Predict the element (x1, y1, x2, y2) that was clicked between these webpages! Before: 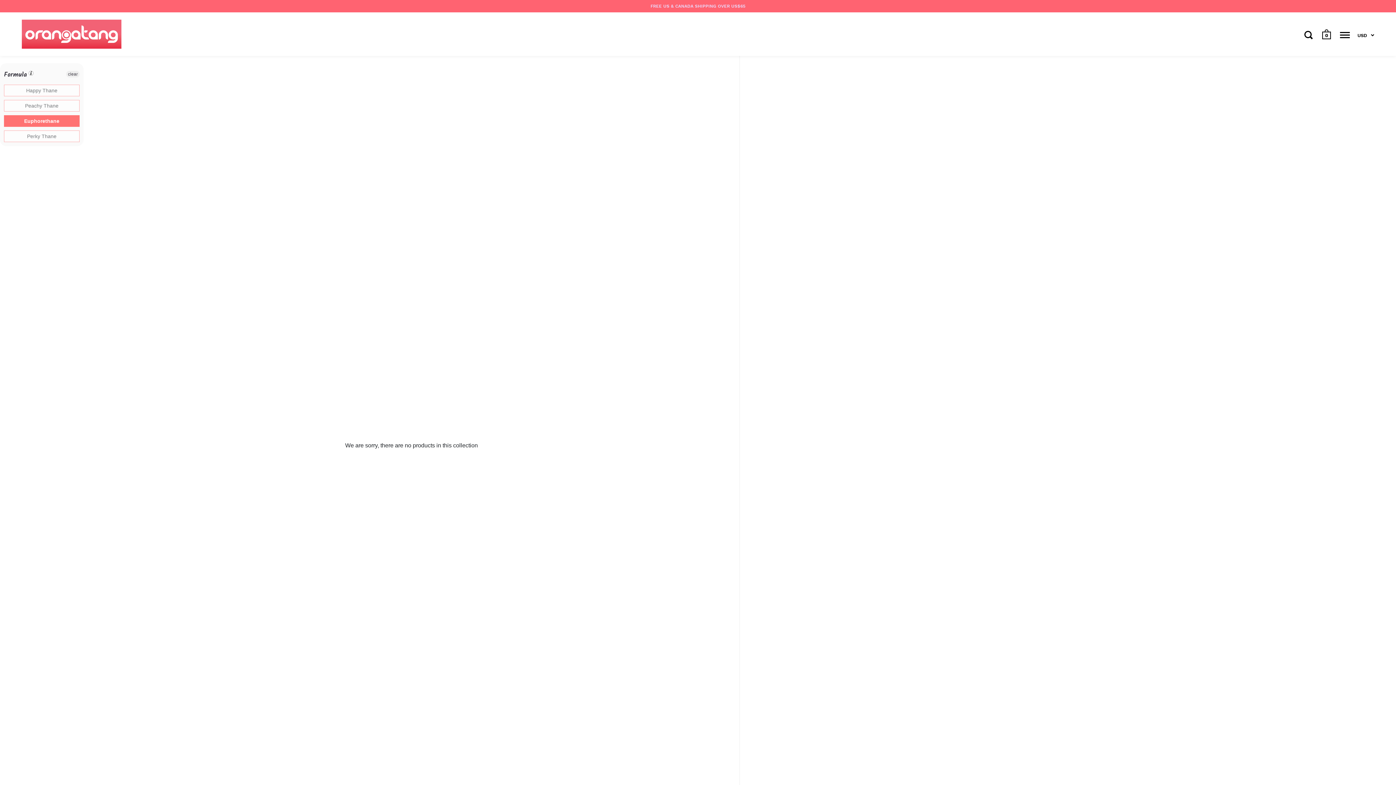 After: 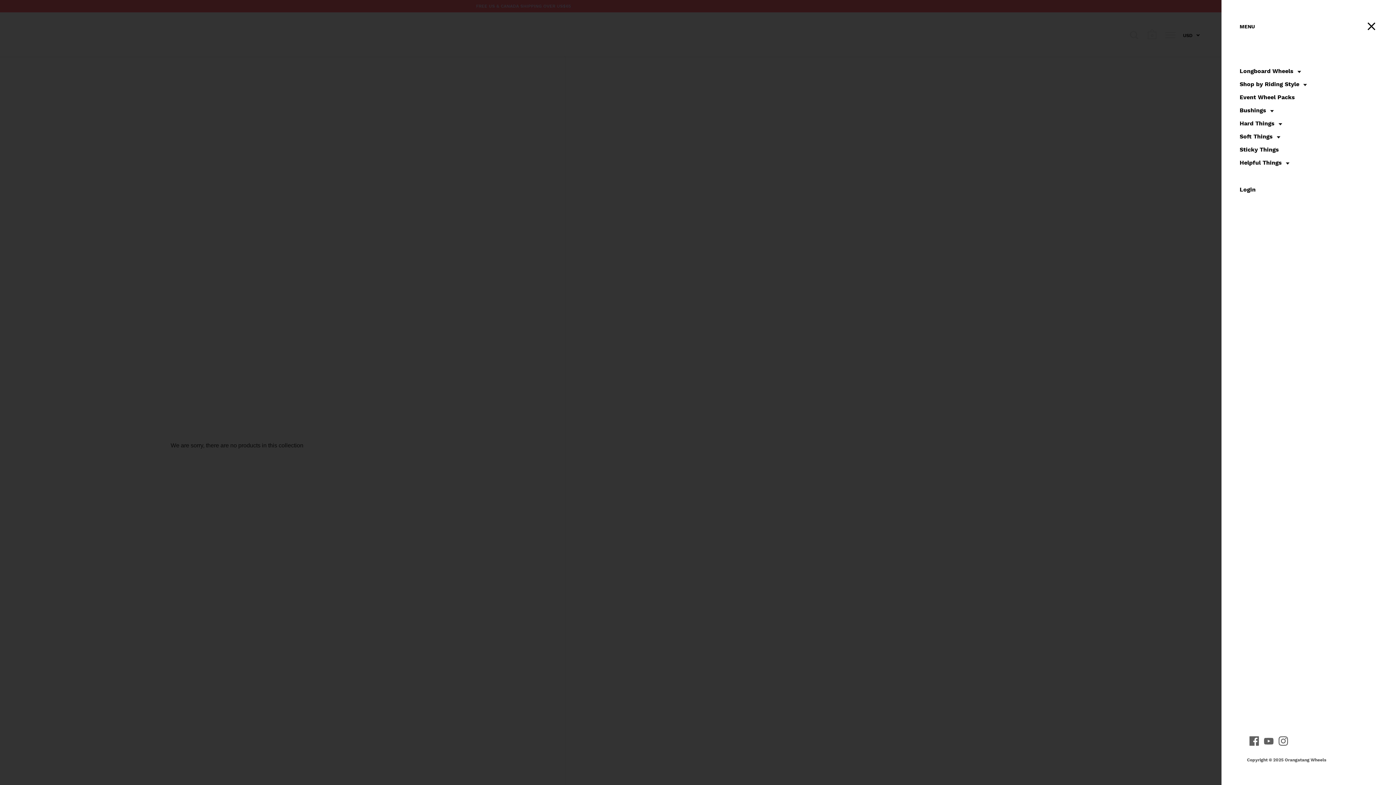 Action: bbox: (1340, 30, 1350, 38) label: Open menu